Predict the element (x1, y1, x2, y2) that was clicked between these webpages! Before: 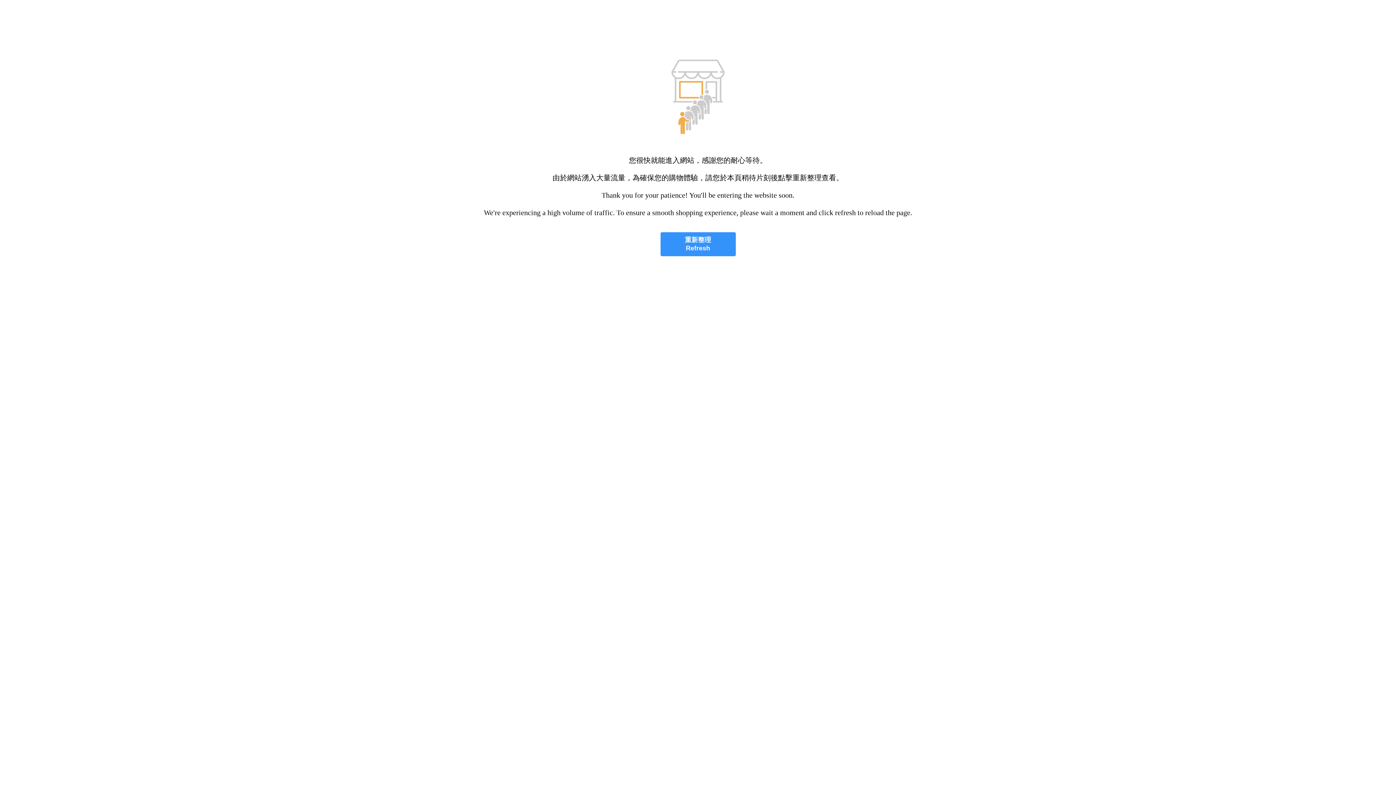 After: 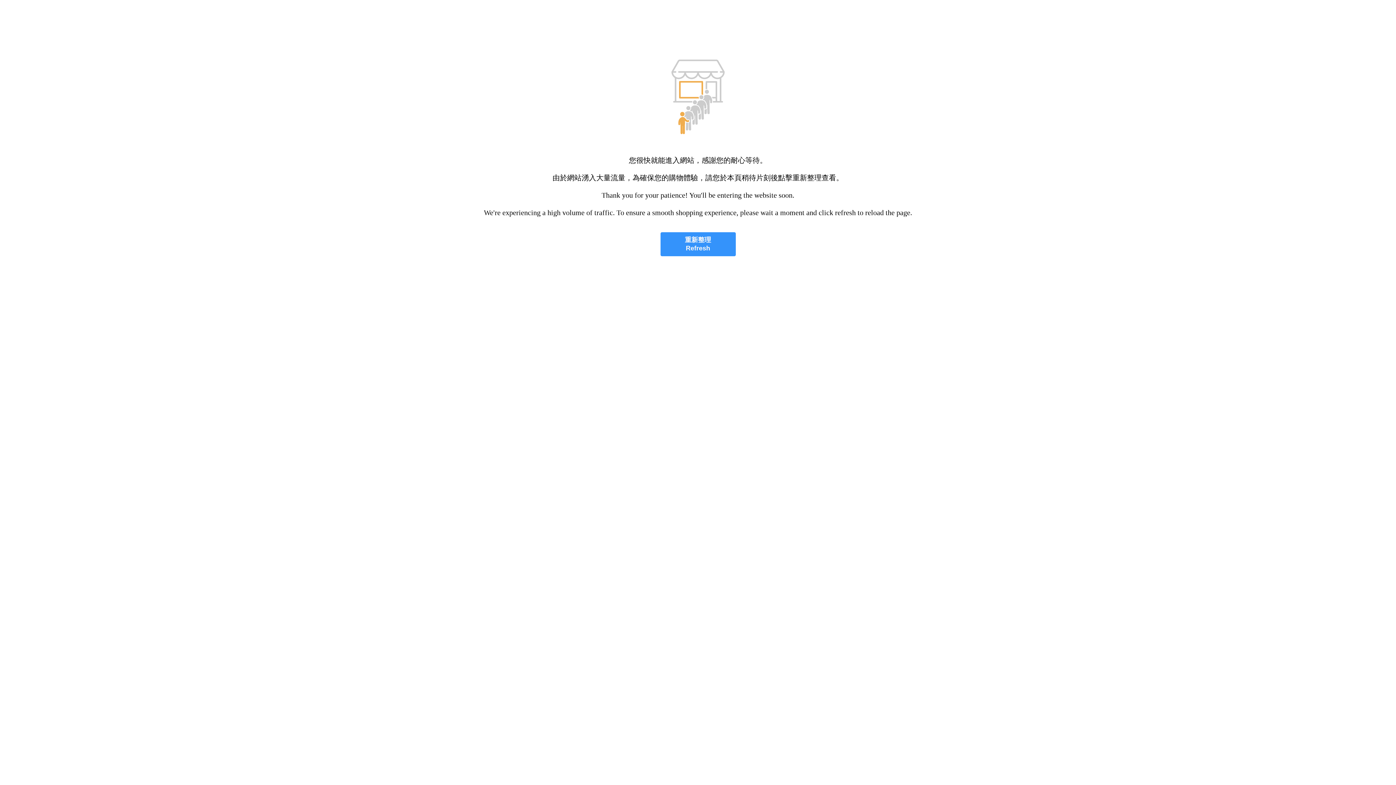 Action: bbox: (660, 232, 735, 256) label: 重新整理
Refresh